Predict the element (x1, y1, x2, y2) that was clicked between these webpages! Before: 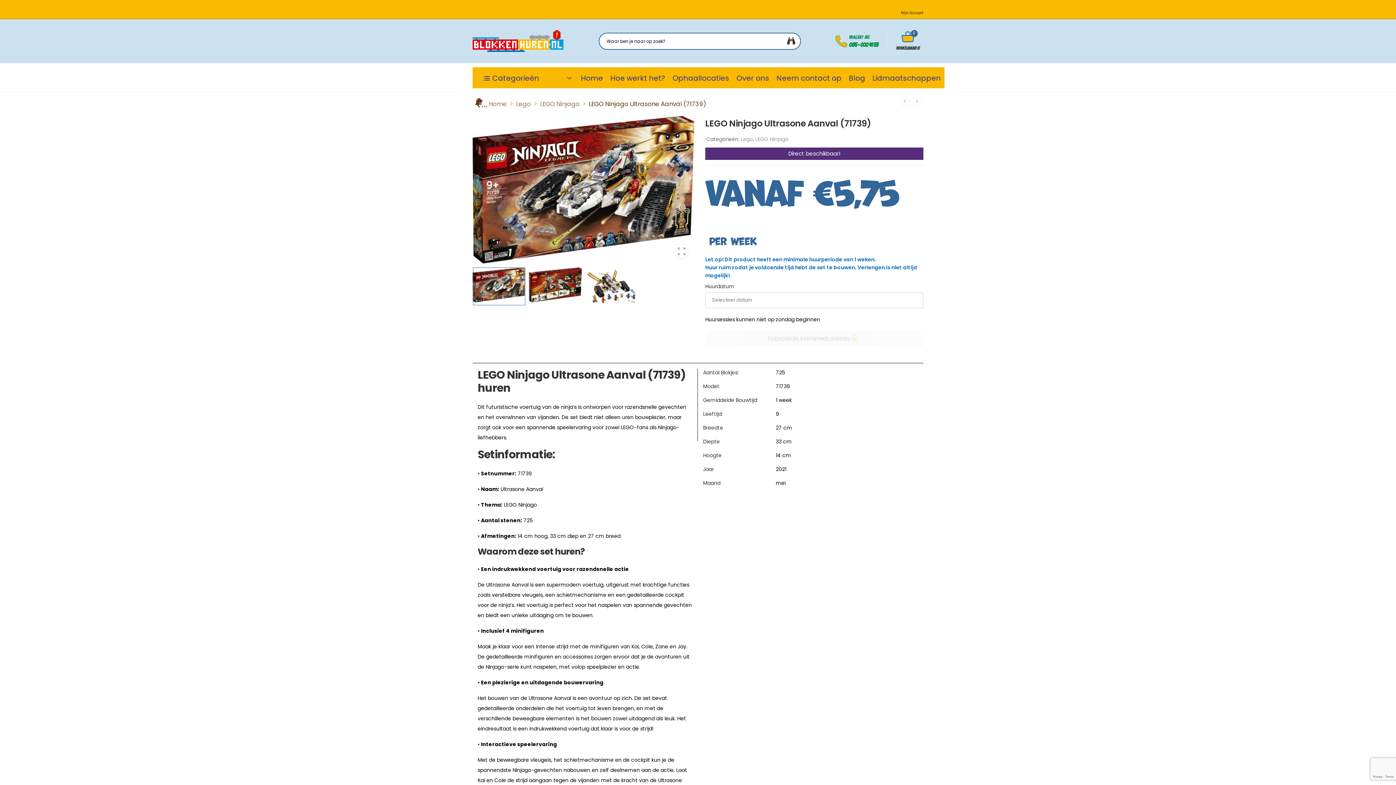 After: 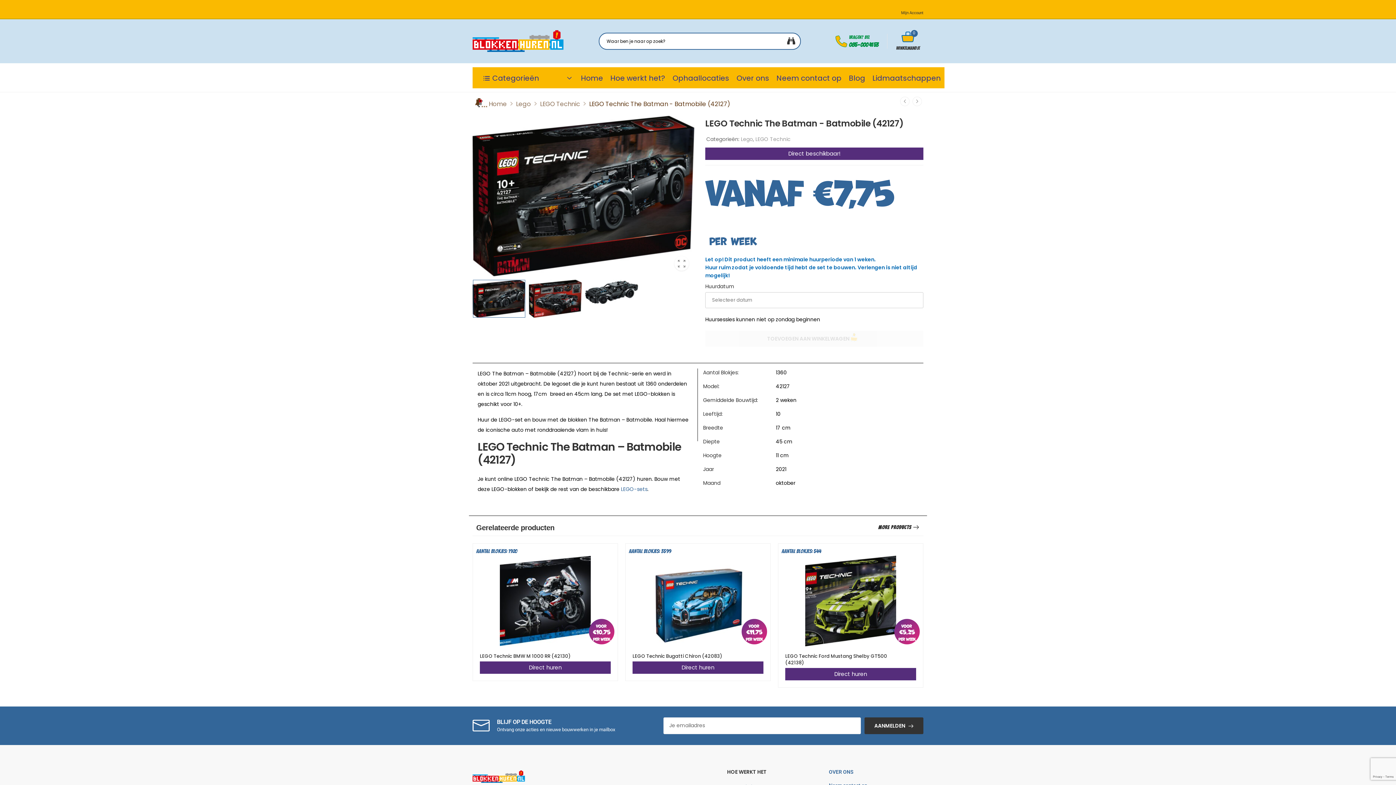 Action: label: Prev bbox: (898, 92, 911, 110)